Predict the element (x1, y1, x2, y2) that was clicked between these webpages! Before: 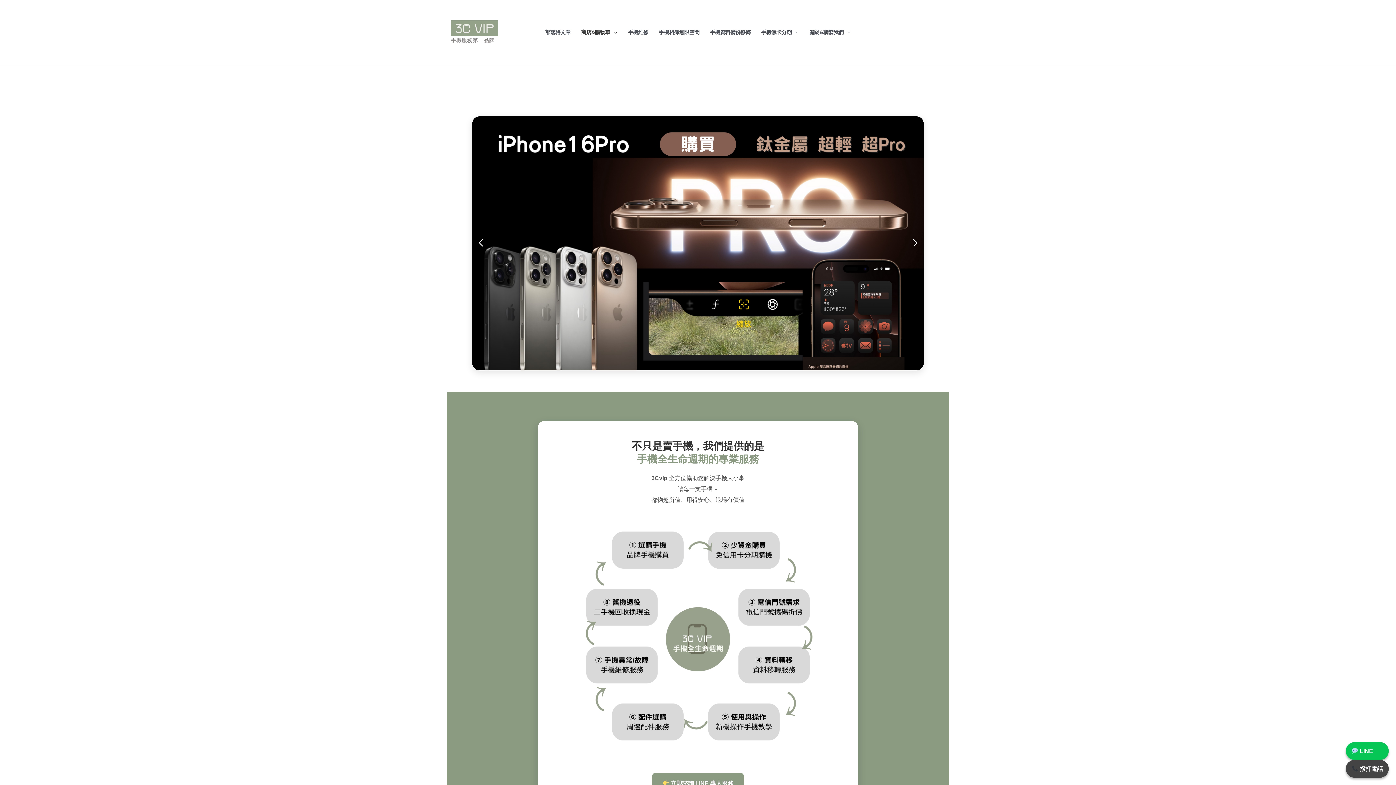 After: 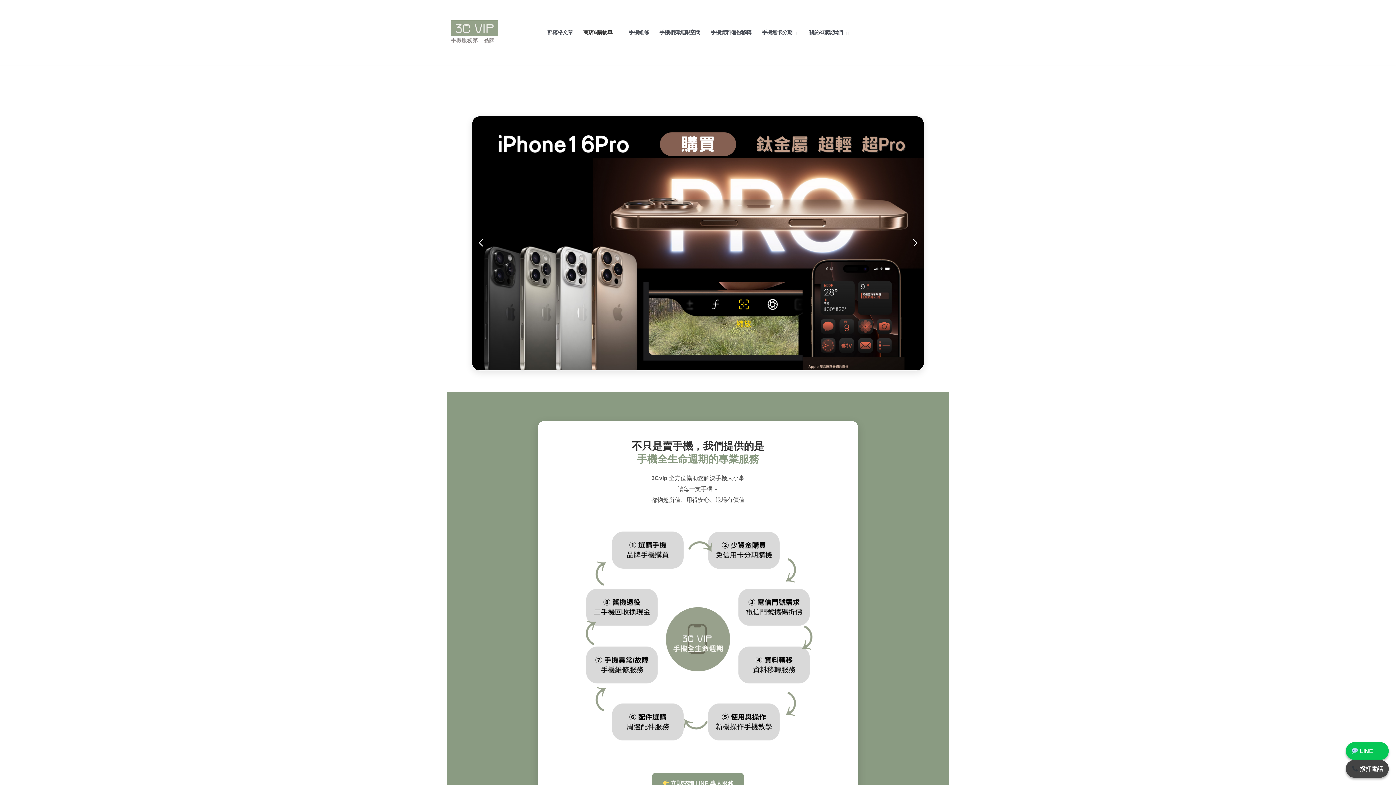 Action: bbox: (450, 24, 498, 30)